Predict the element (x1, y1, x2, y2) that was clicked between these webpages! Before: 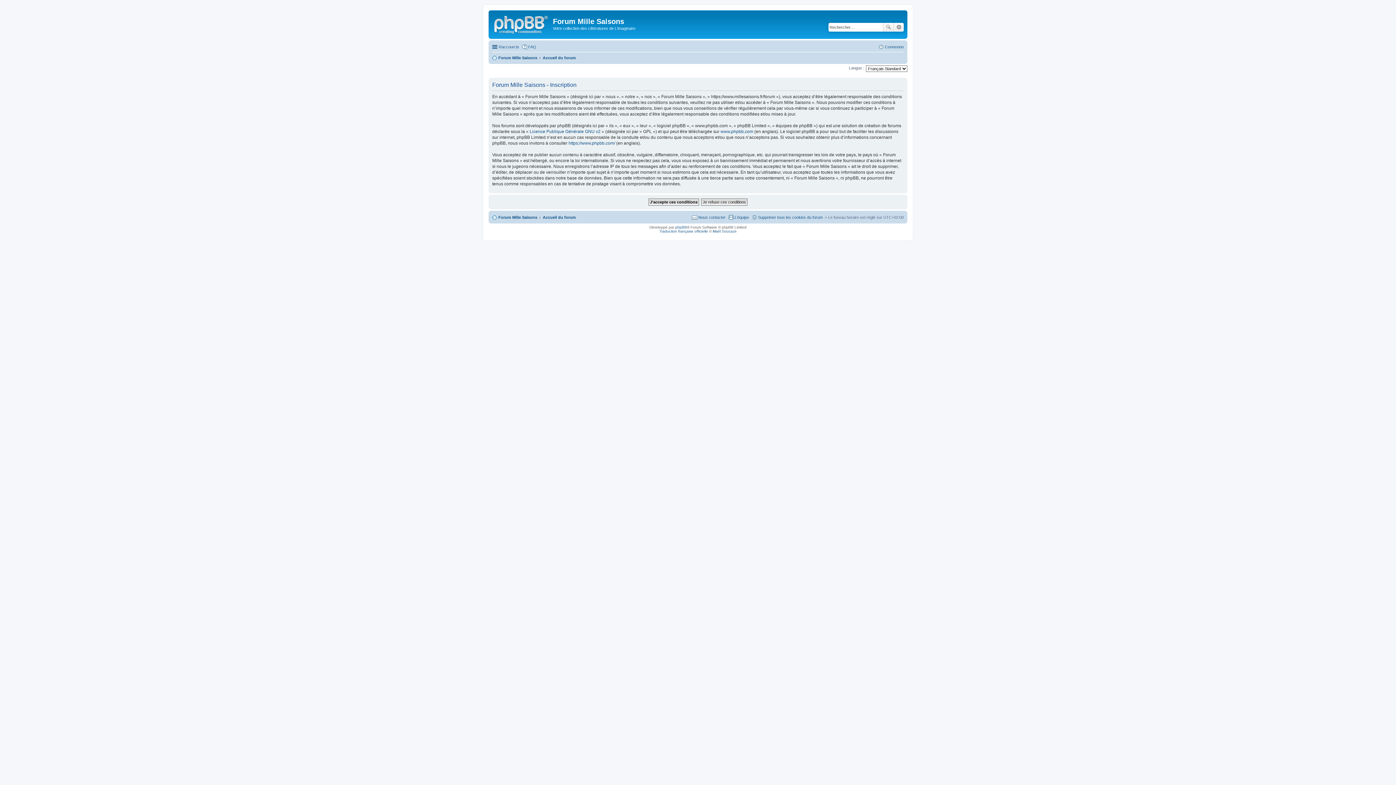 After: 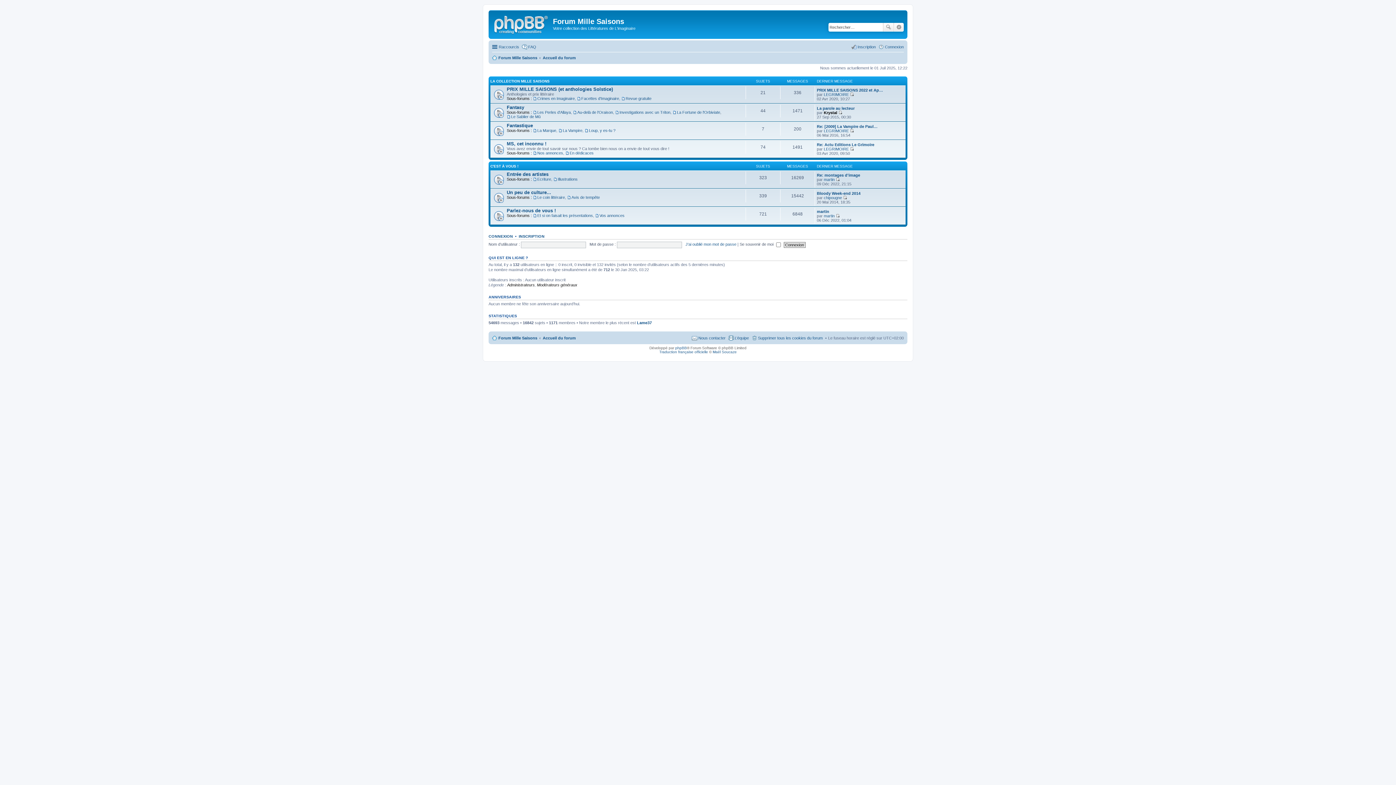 Action: bbox: (492, 213, 537, 221) label: Forum Mille Saisons